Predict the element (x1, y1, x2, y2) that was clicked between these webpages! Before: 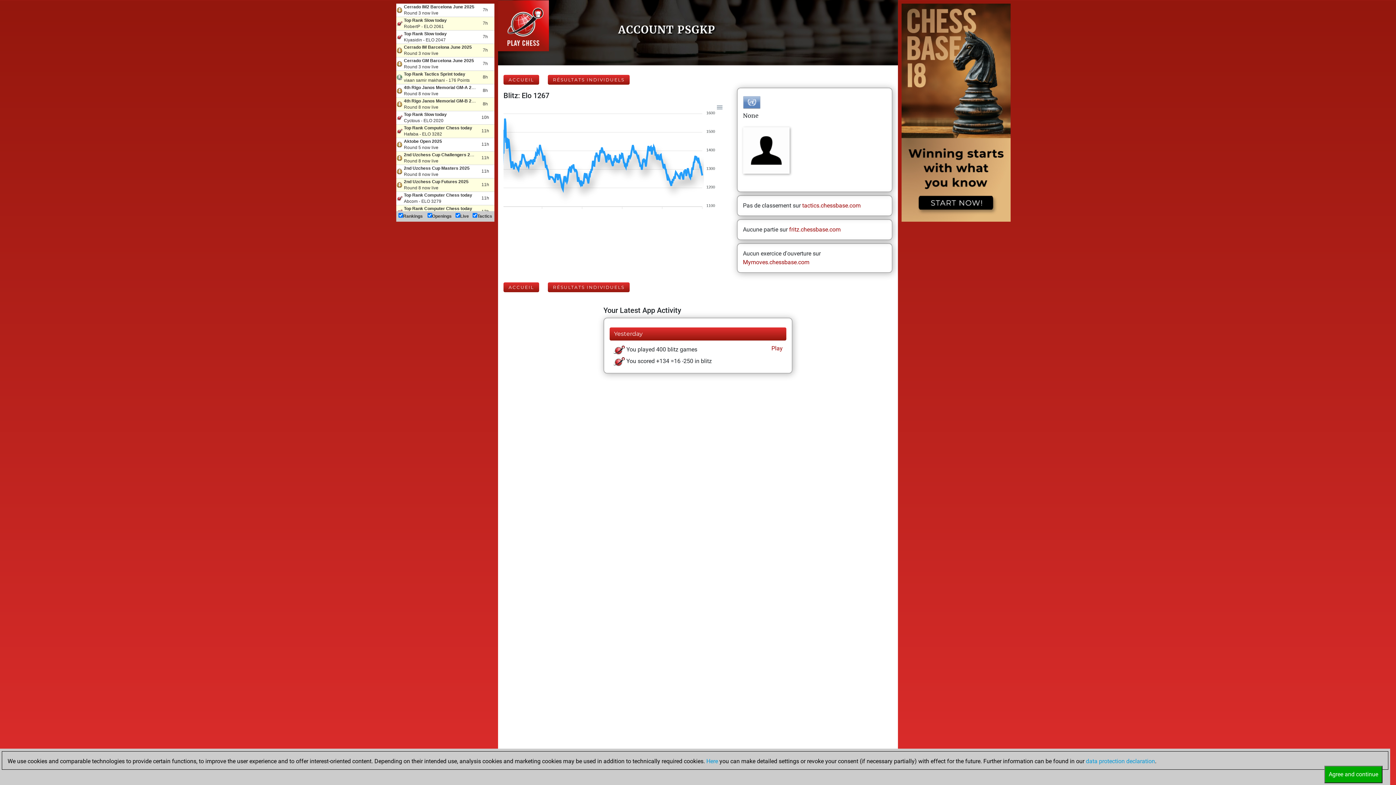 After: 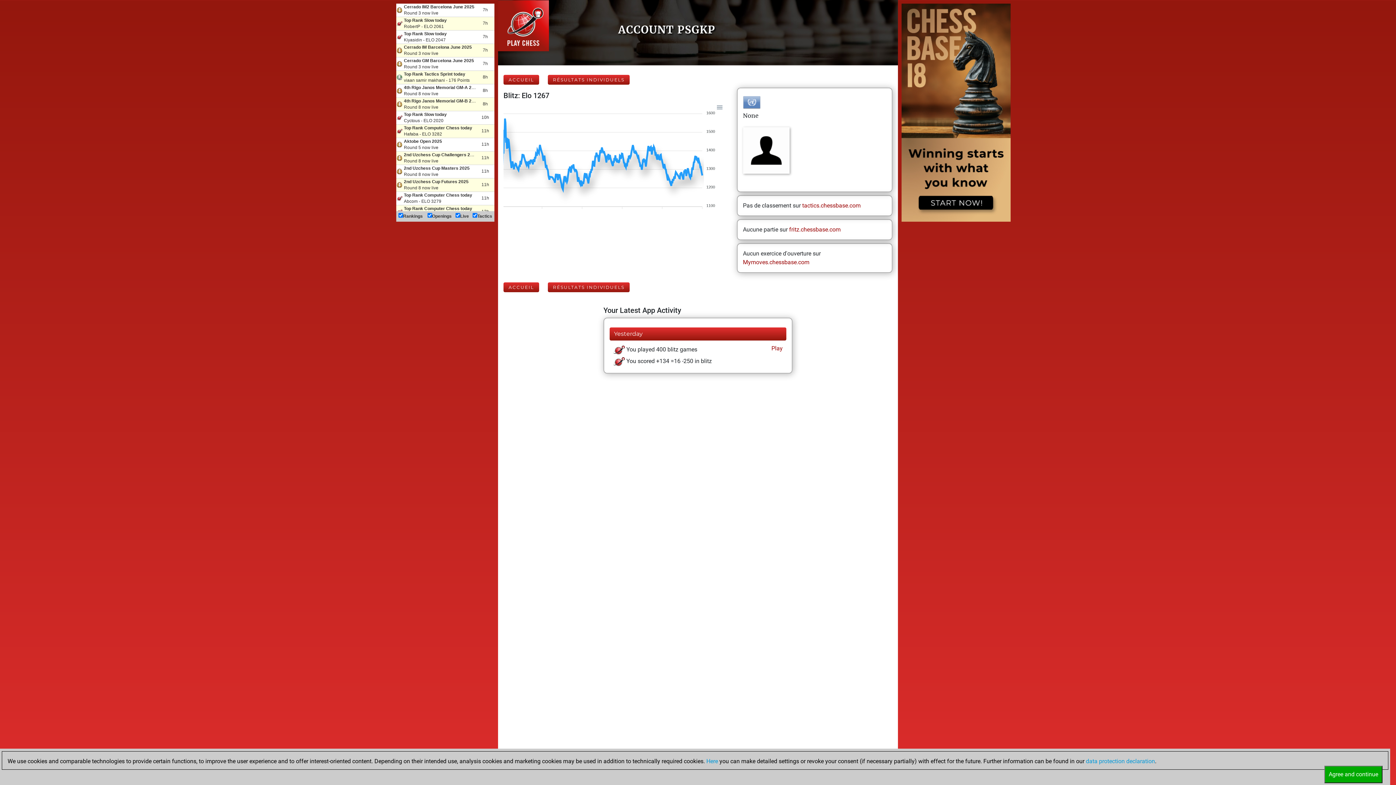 Action: bbox: (802, 202, 860, 209) label: tactics.chessbase.com